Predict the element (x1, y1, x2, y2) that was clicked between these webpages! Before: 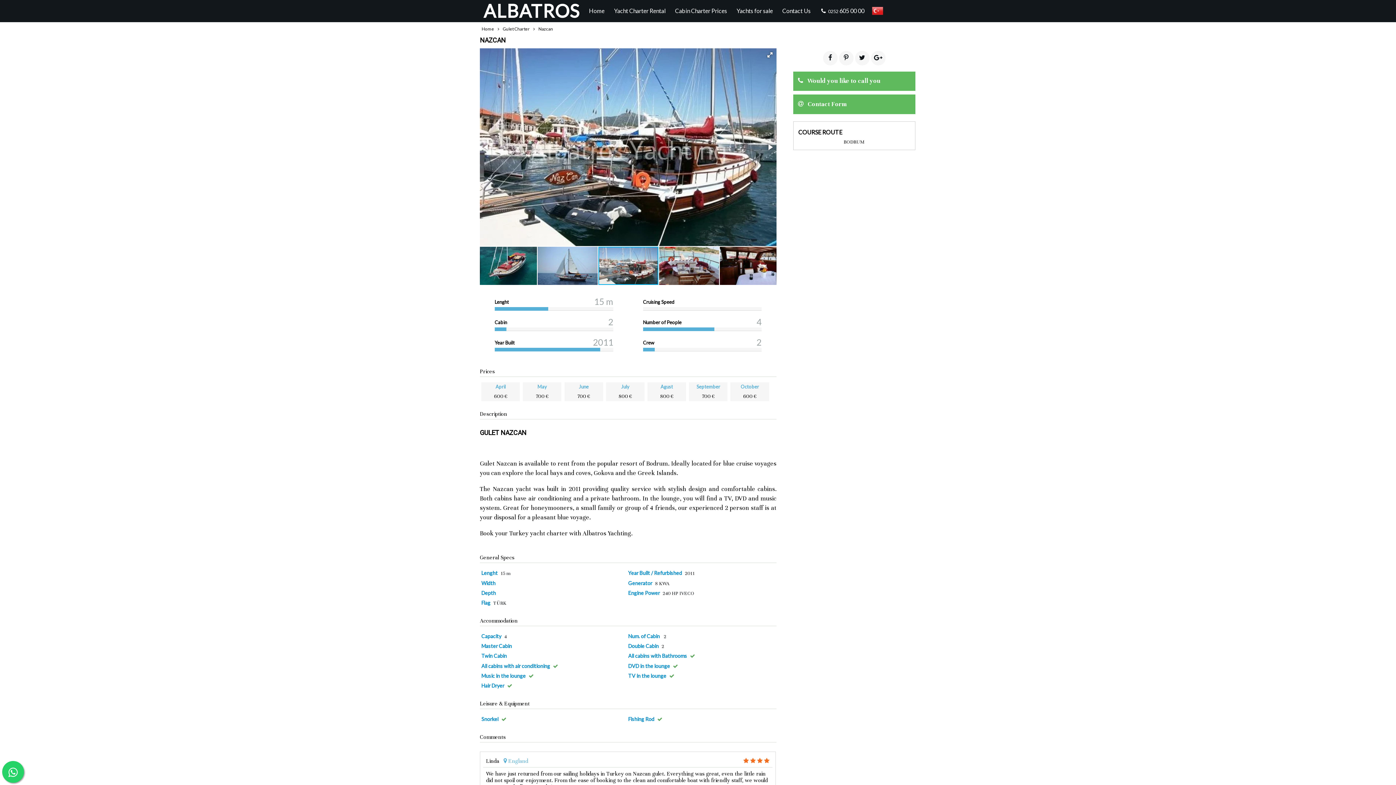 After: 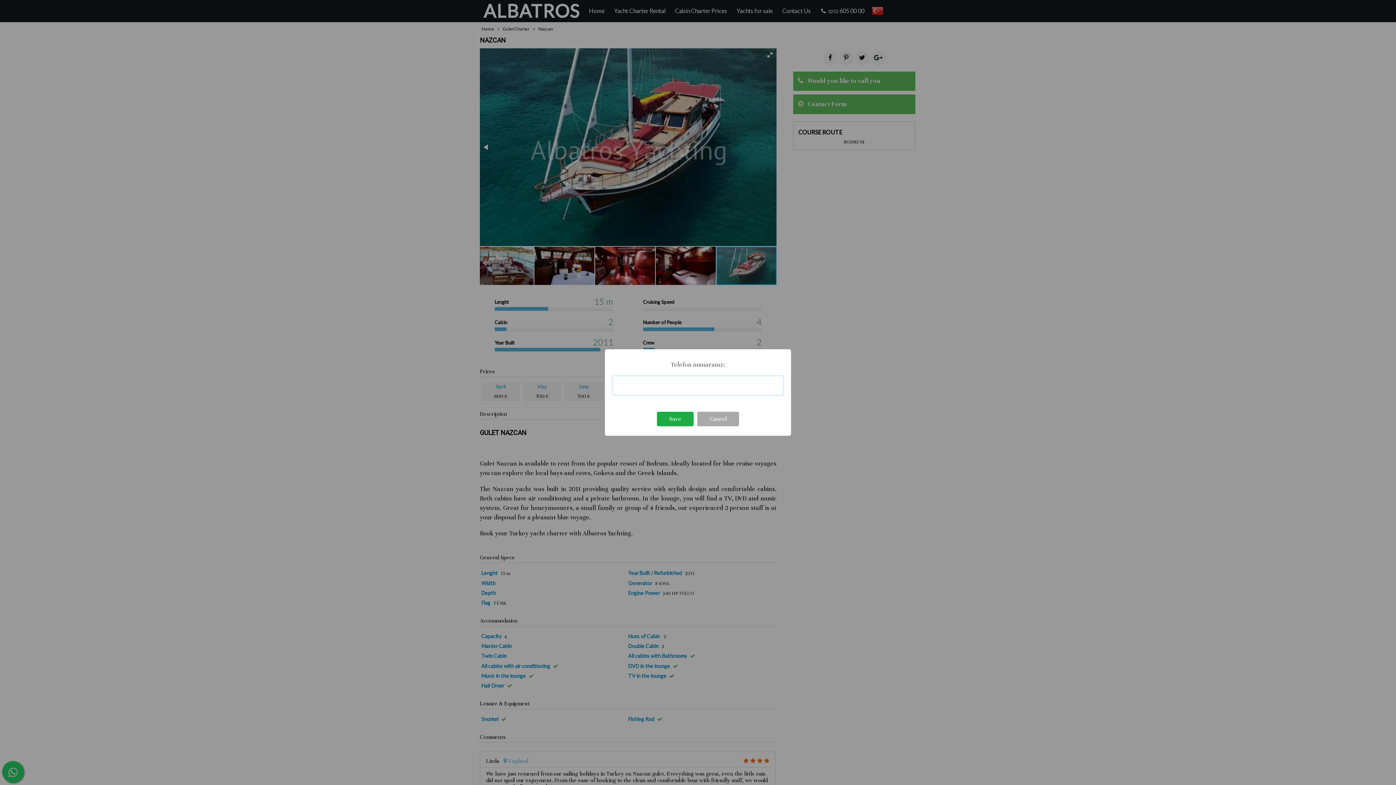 Action: bbox: (793, 71, 915, 90) label:    Would you like to call you